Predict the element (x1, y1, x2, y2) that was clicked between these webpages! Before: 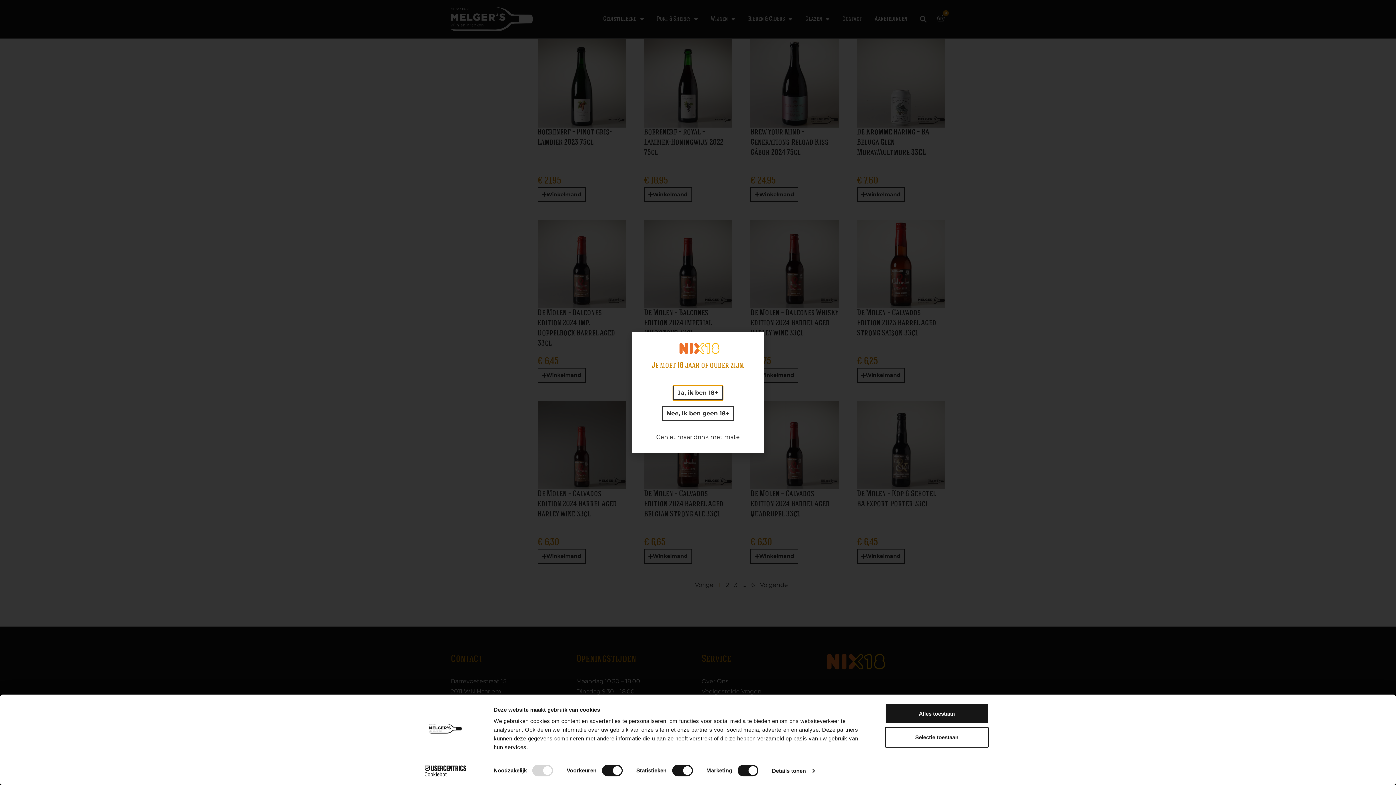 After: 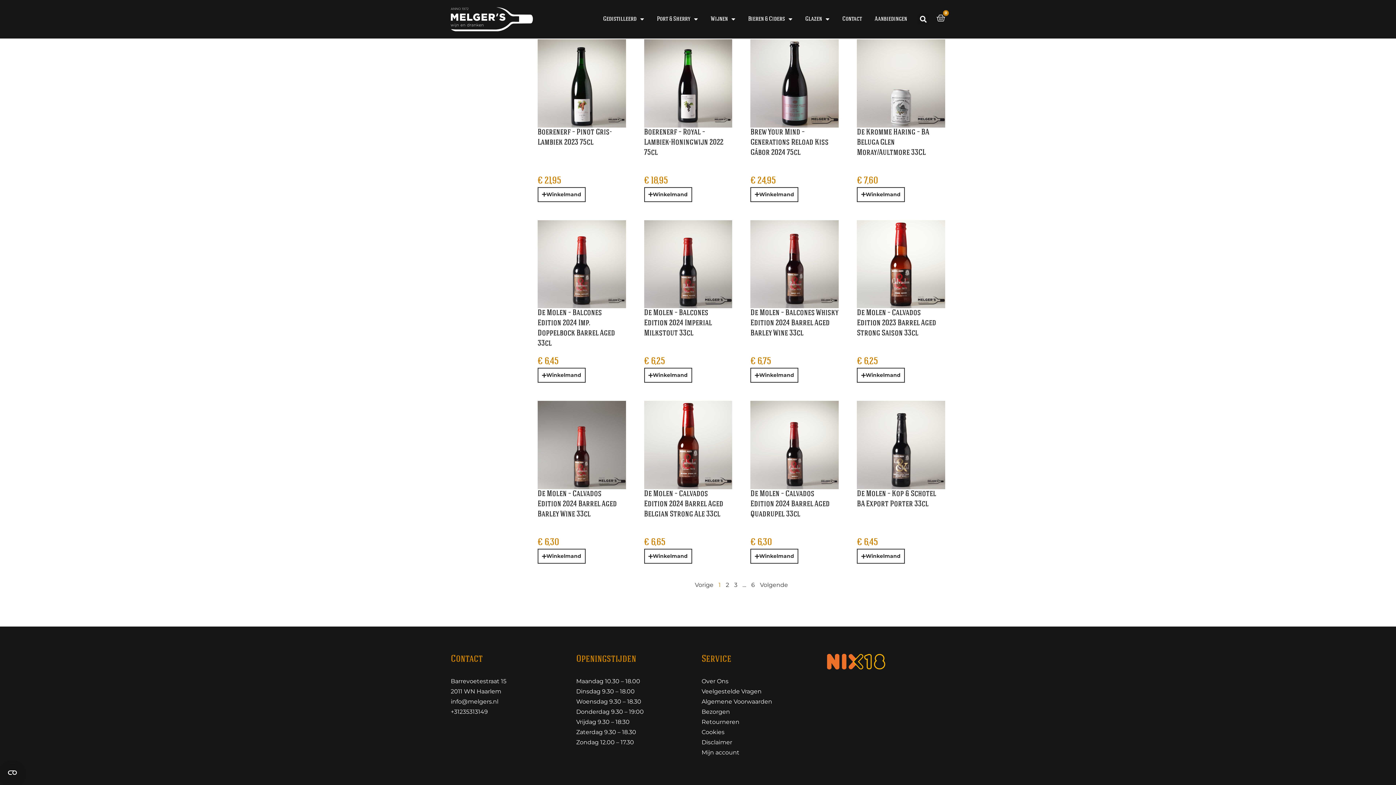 Action: label: Alles toestaan bbox: (885, 703, 989, 724)